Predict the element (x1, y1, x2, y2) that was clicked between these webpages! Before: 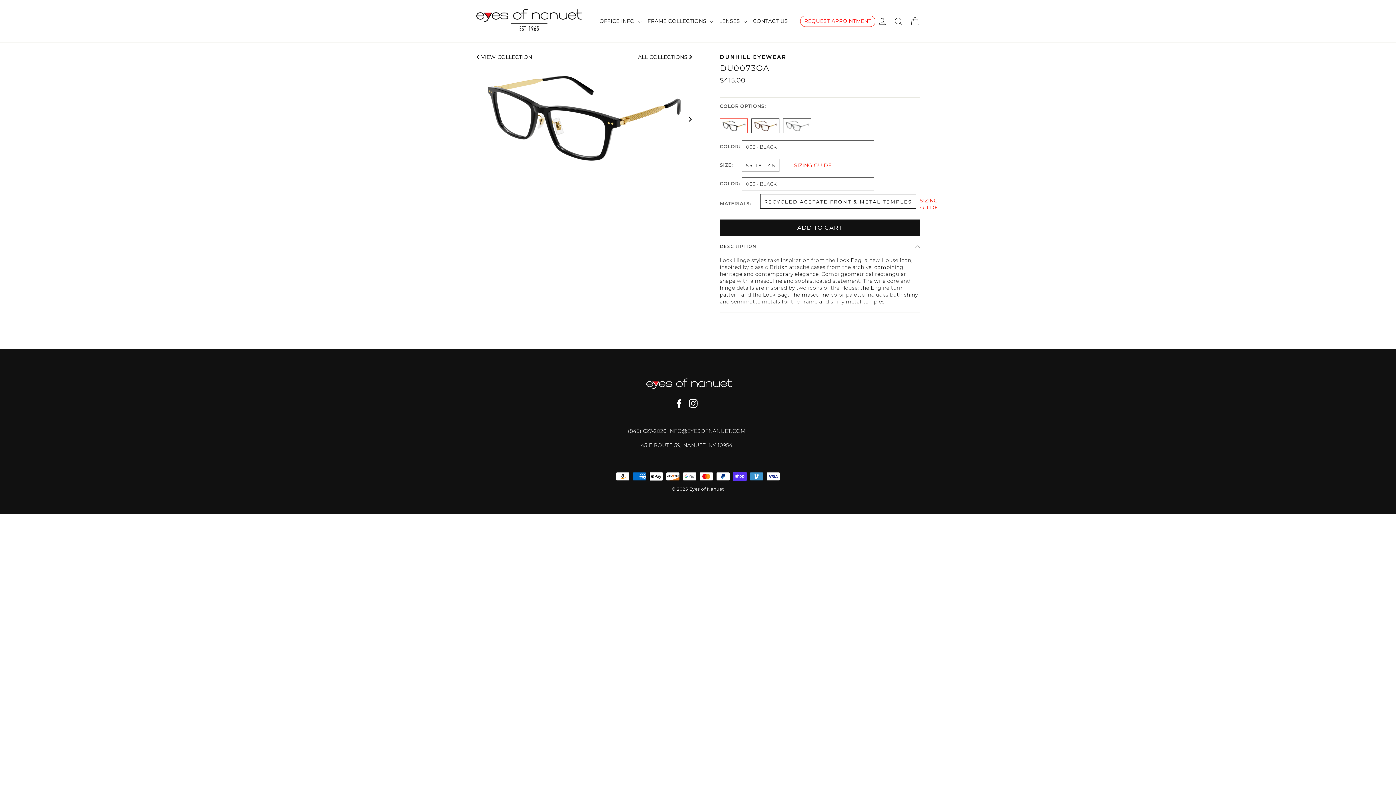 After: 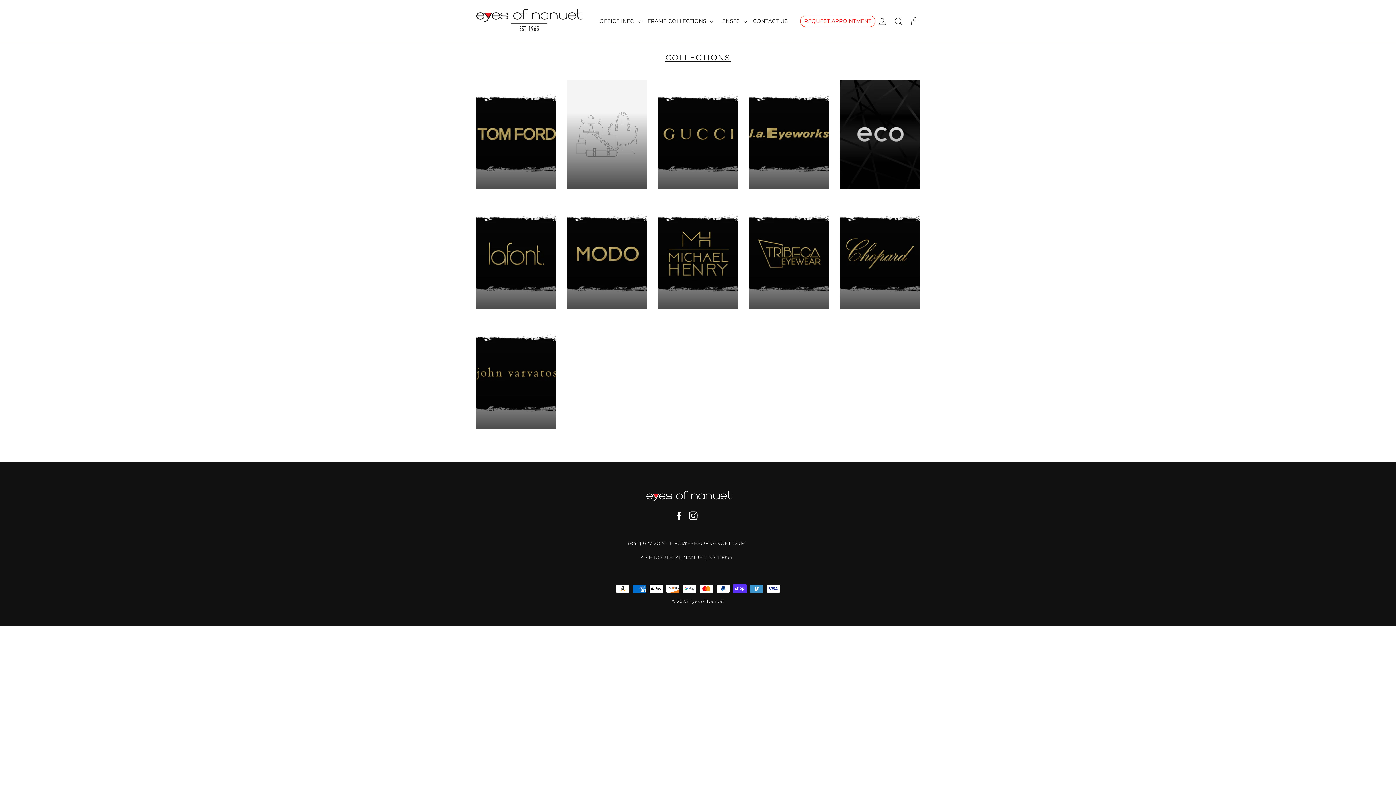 Action: label: ALL COLLECTIONS  bbox: (638, 53, 692, 60)